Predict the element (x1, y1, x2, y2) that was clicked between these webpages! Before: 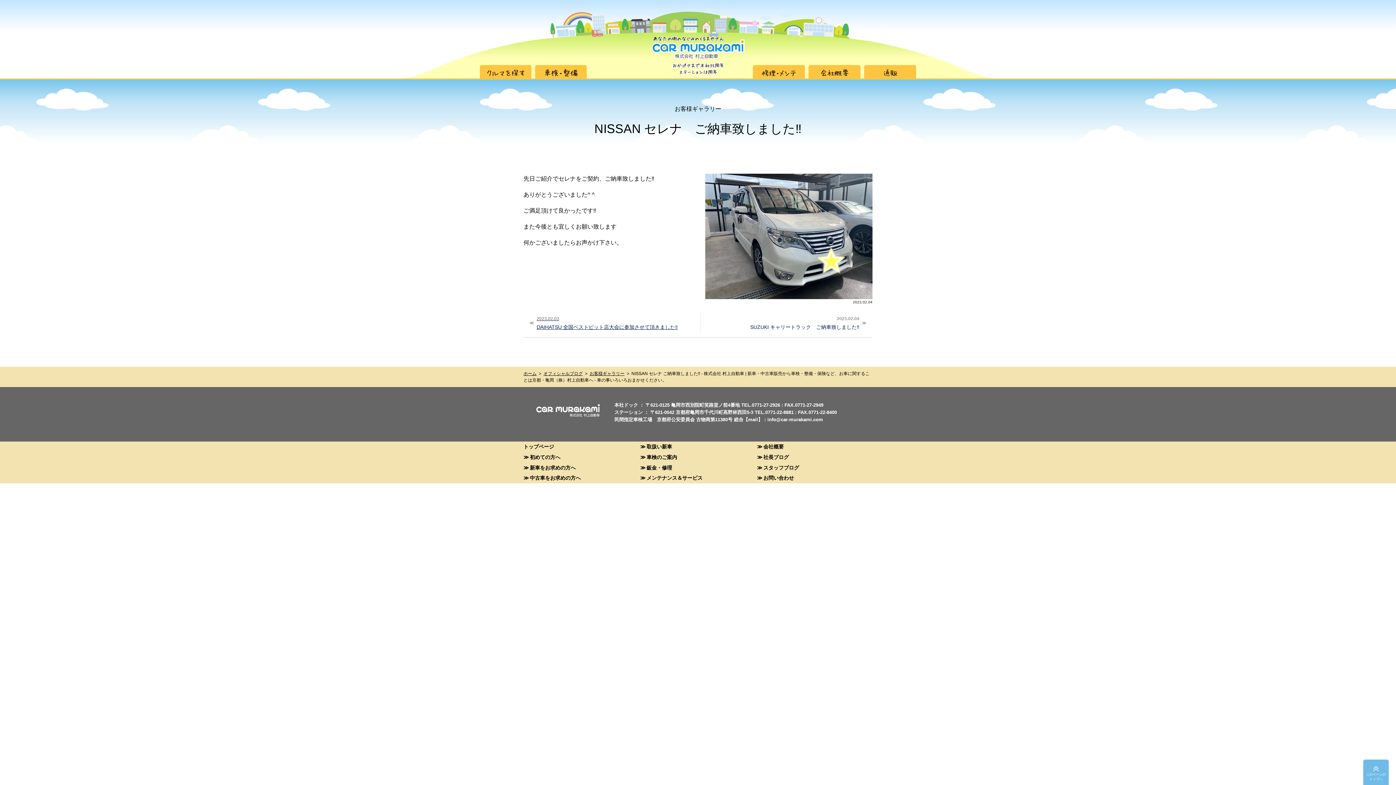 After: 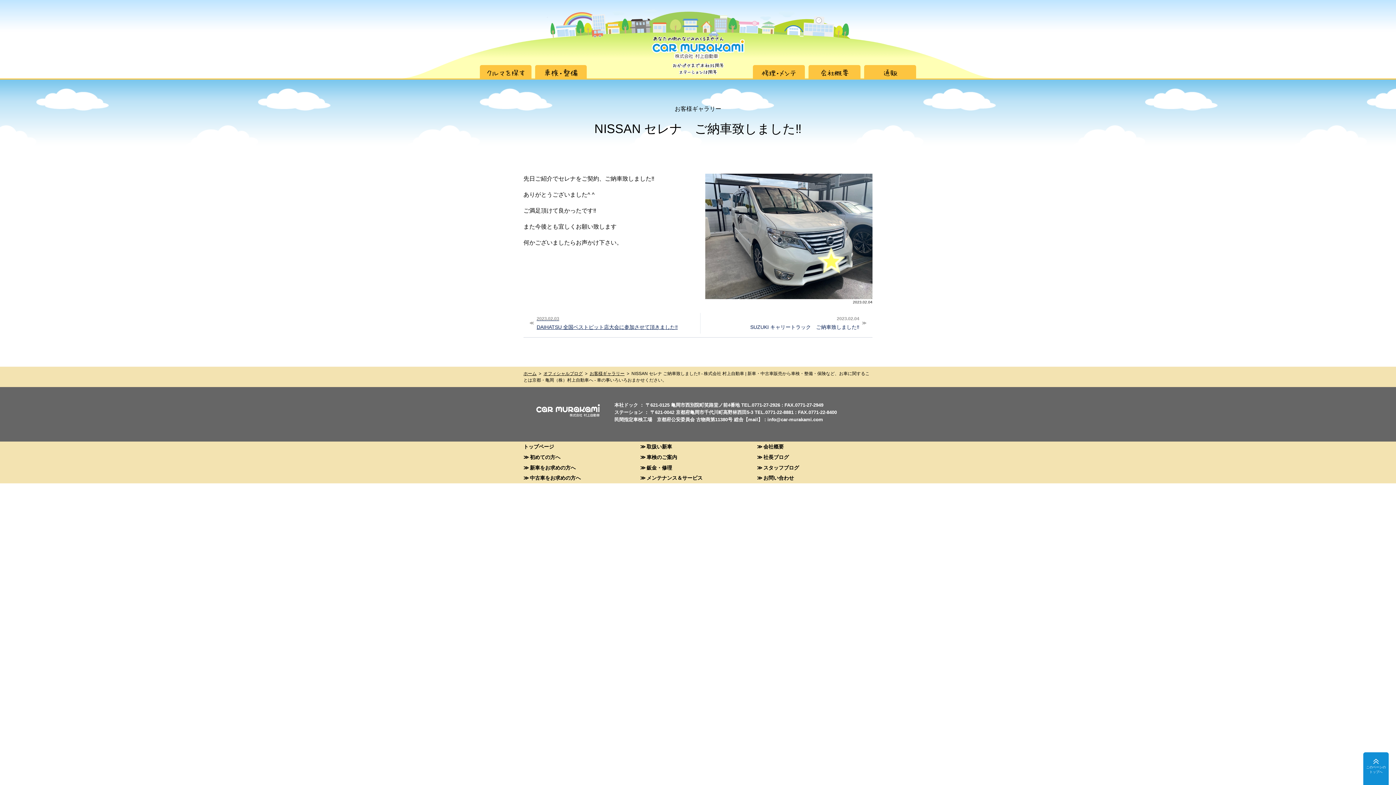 Action: bbox: (1363, 760, 1389, 785) label: このペーシの
トップへ